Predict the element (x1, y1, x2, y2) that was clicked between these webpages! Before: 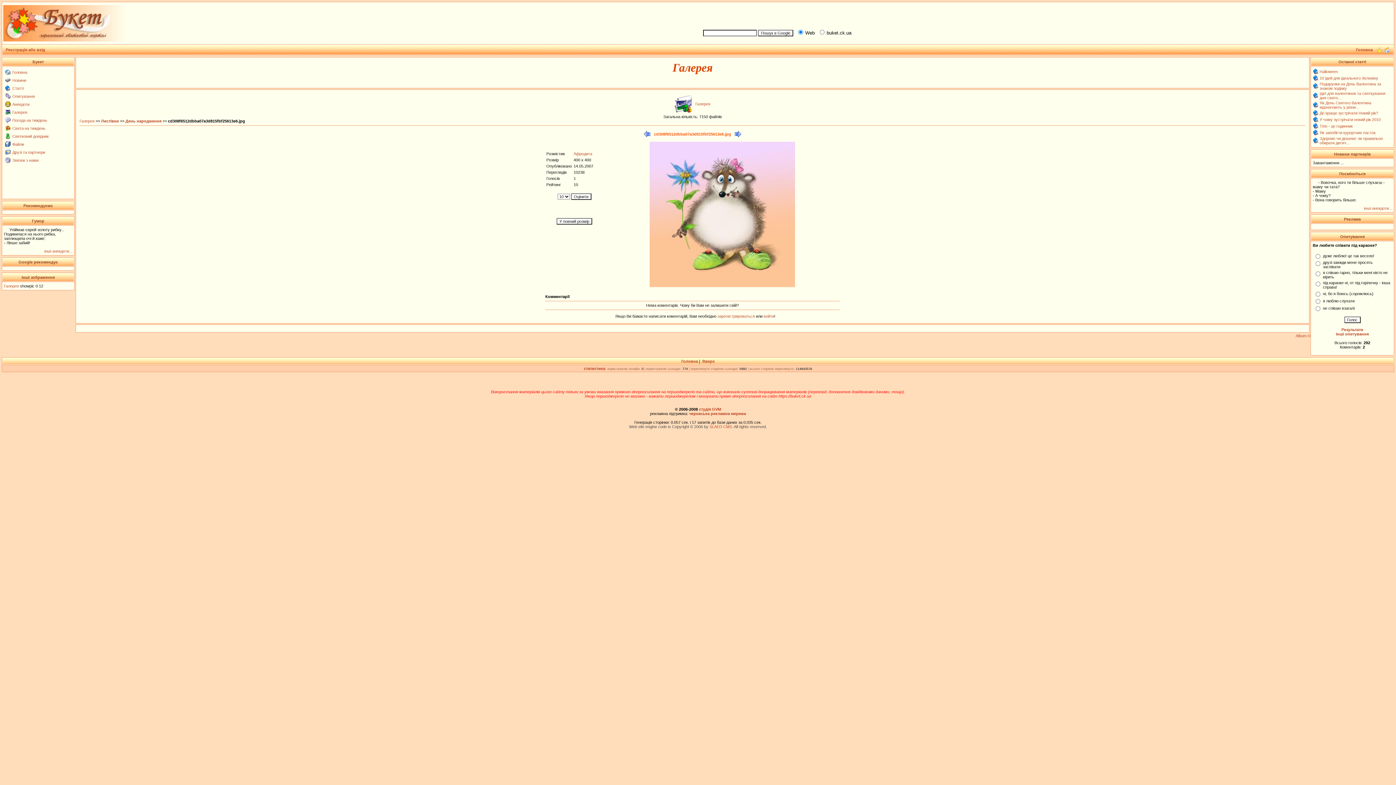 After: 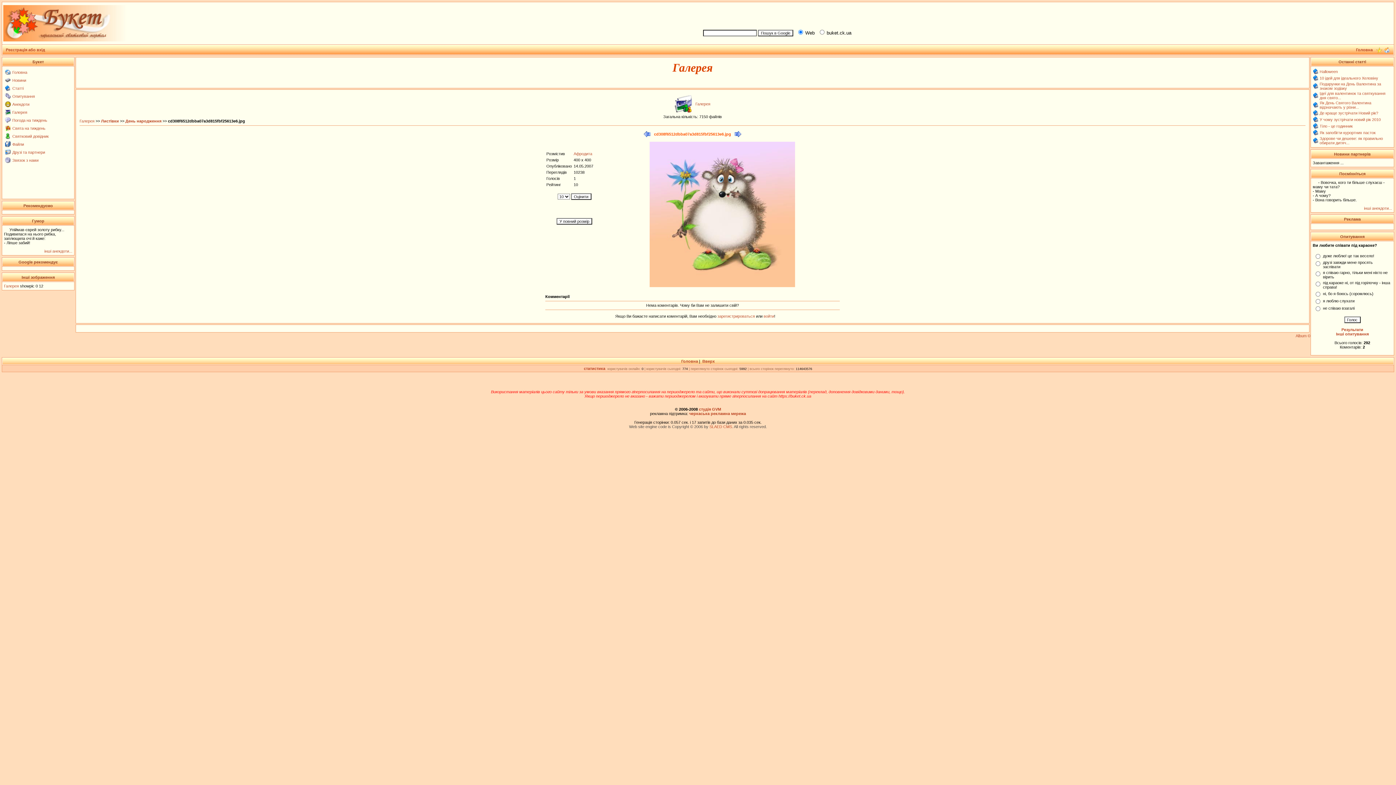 Action: bbox: (1384, 46, 1390, 50)